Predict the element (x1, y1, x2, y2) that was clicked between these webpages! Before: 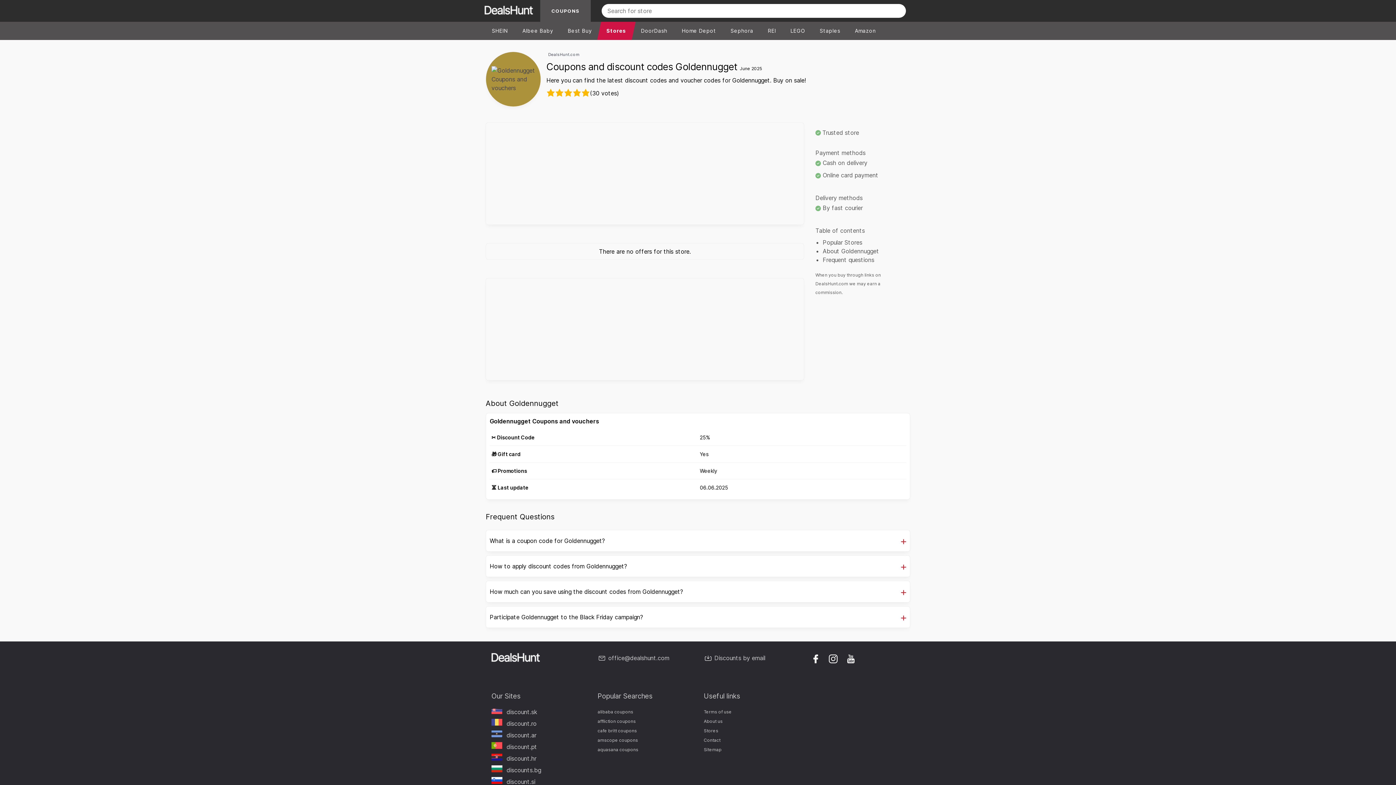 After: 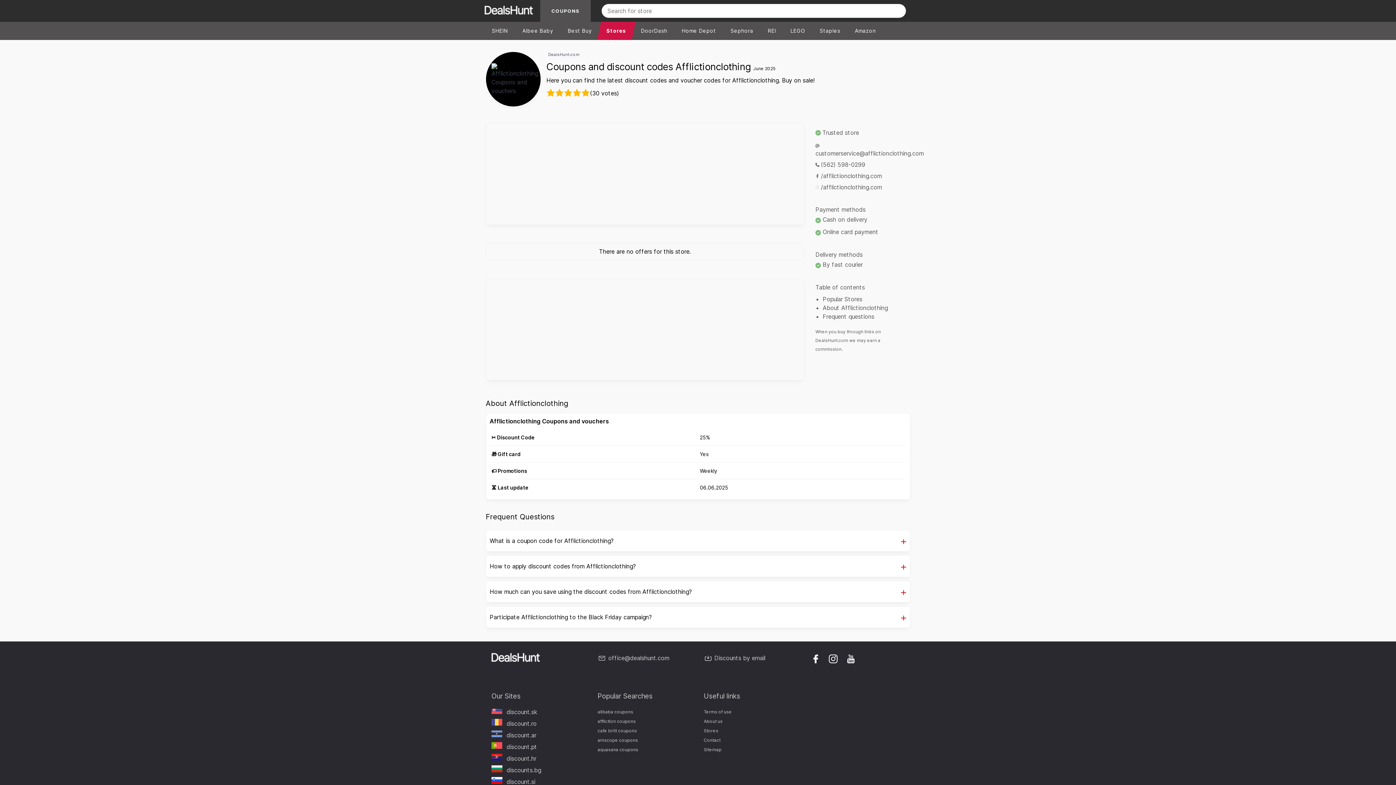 Action: label: affliction coupons bbox: (597, 718, 636, 724)